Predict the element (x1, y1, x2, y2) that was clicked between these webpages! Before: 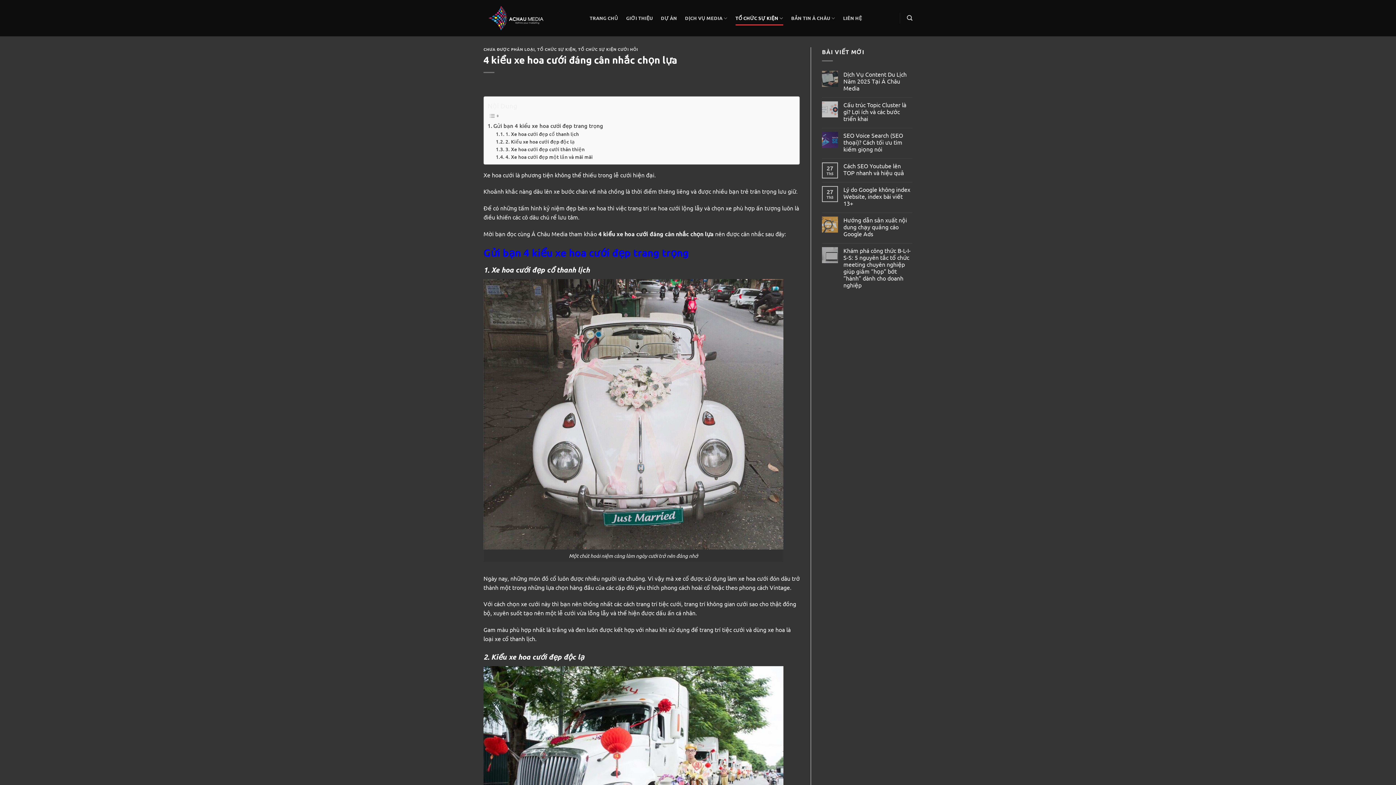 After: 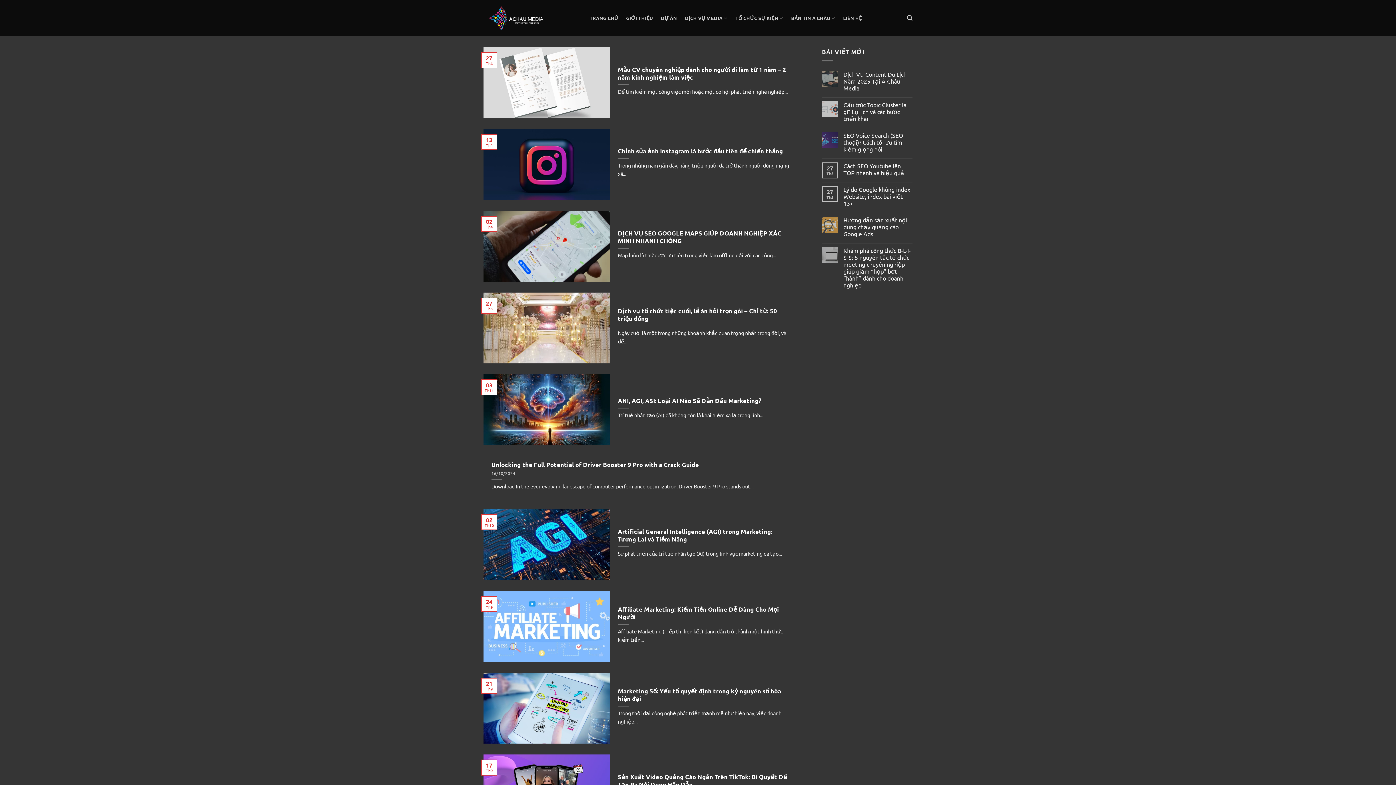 Action: bbox: (483, 46, 534, 52) label: CHƯA ĐƯỢC PHÂN LOẠI